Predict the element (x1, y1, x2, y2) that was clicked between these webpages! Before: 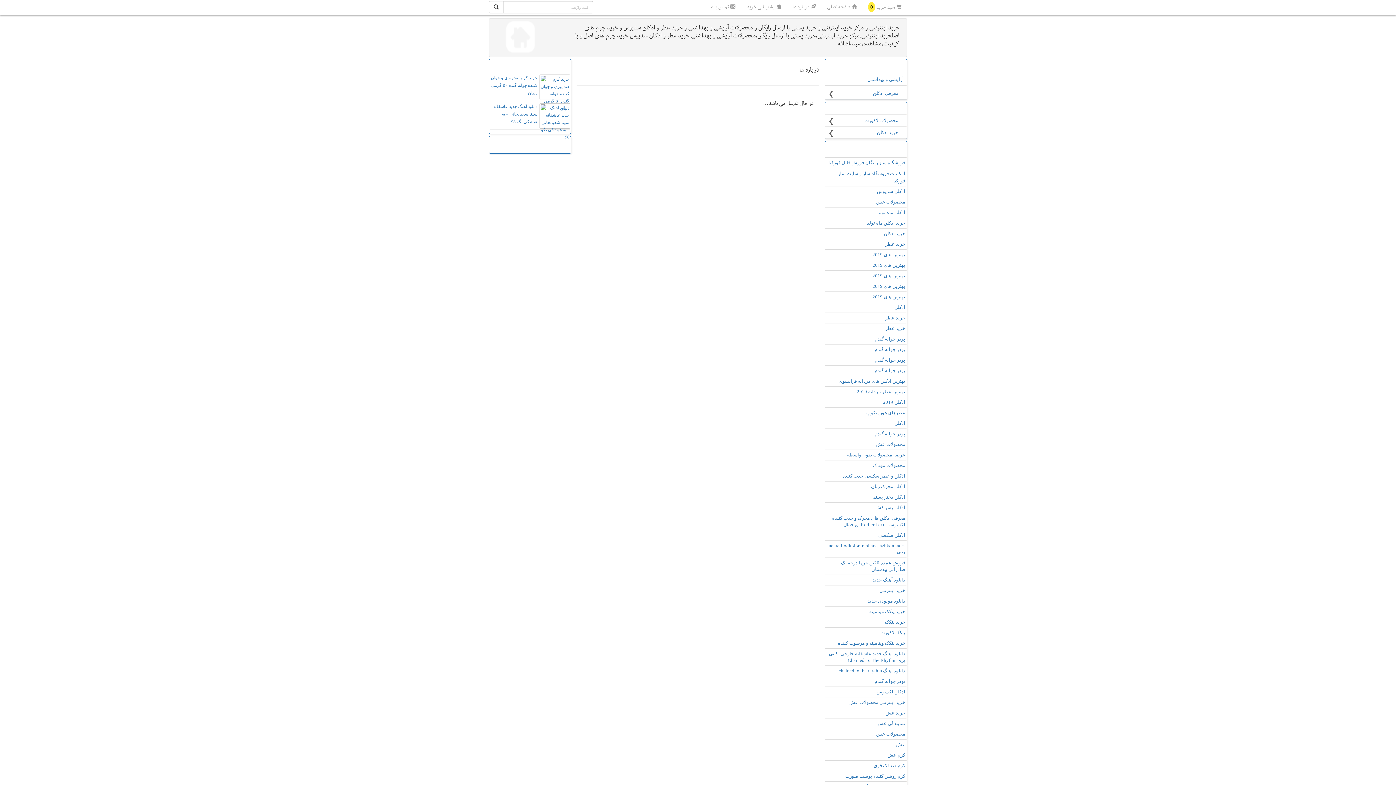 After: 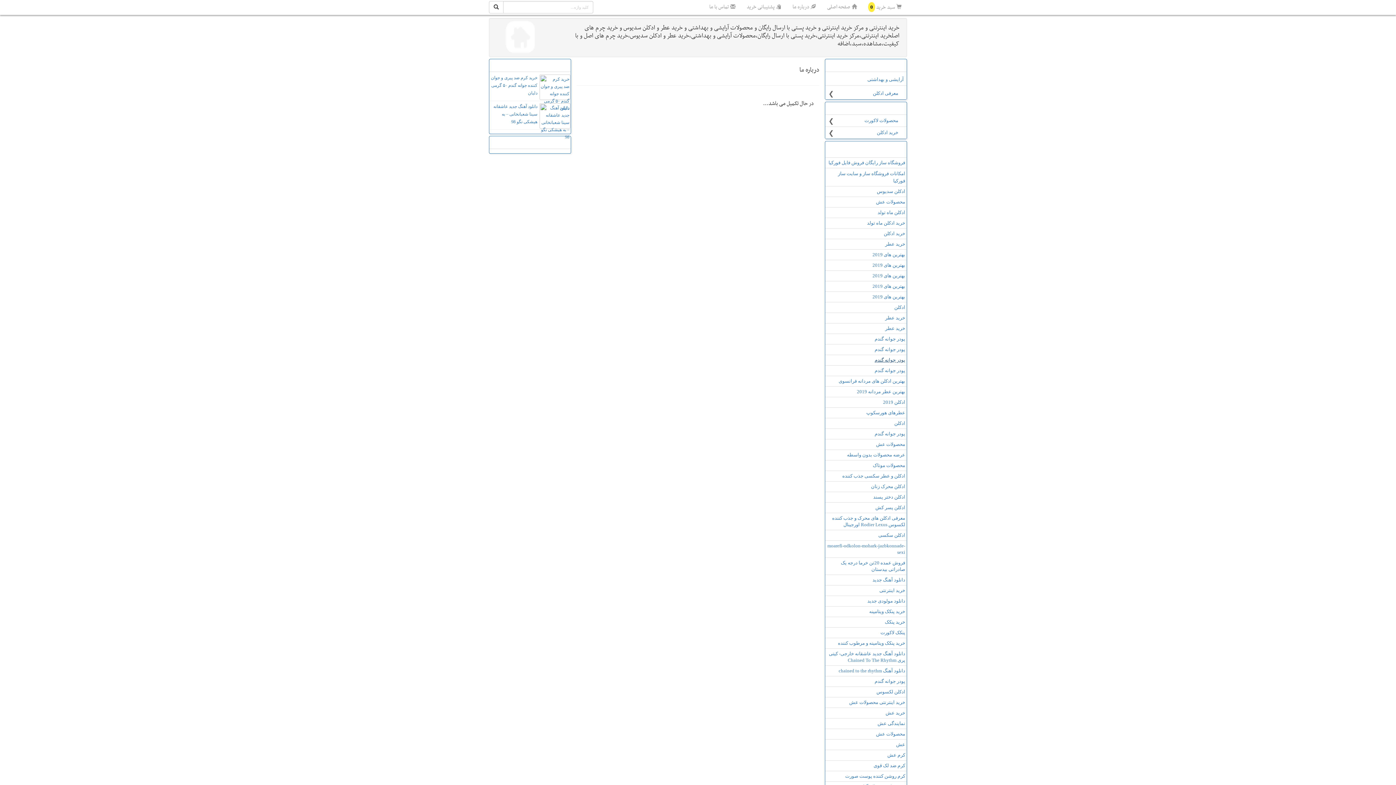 Action: bbox: (874, 357, 905, 362) label: پودر جوانه گندم